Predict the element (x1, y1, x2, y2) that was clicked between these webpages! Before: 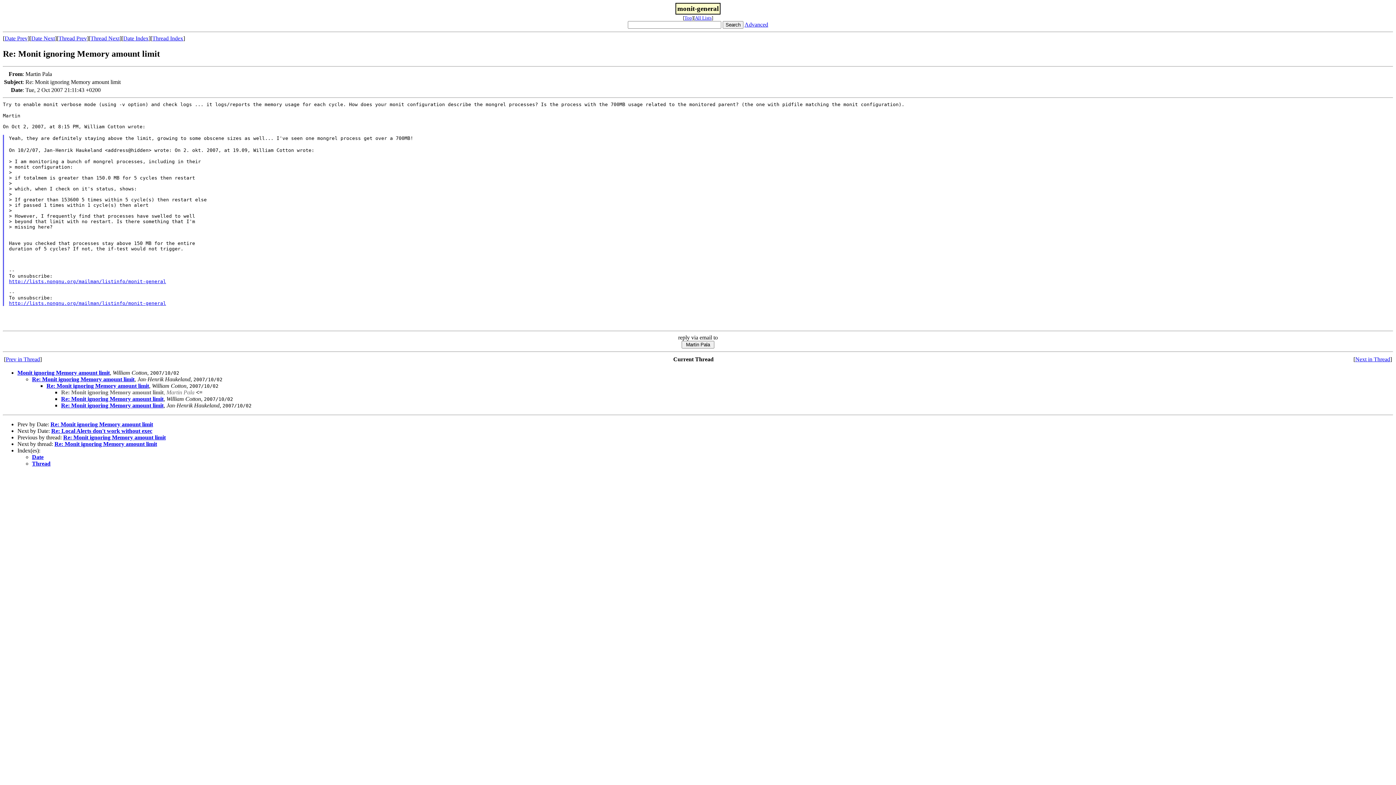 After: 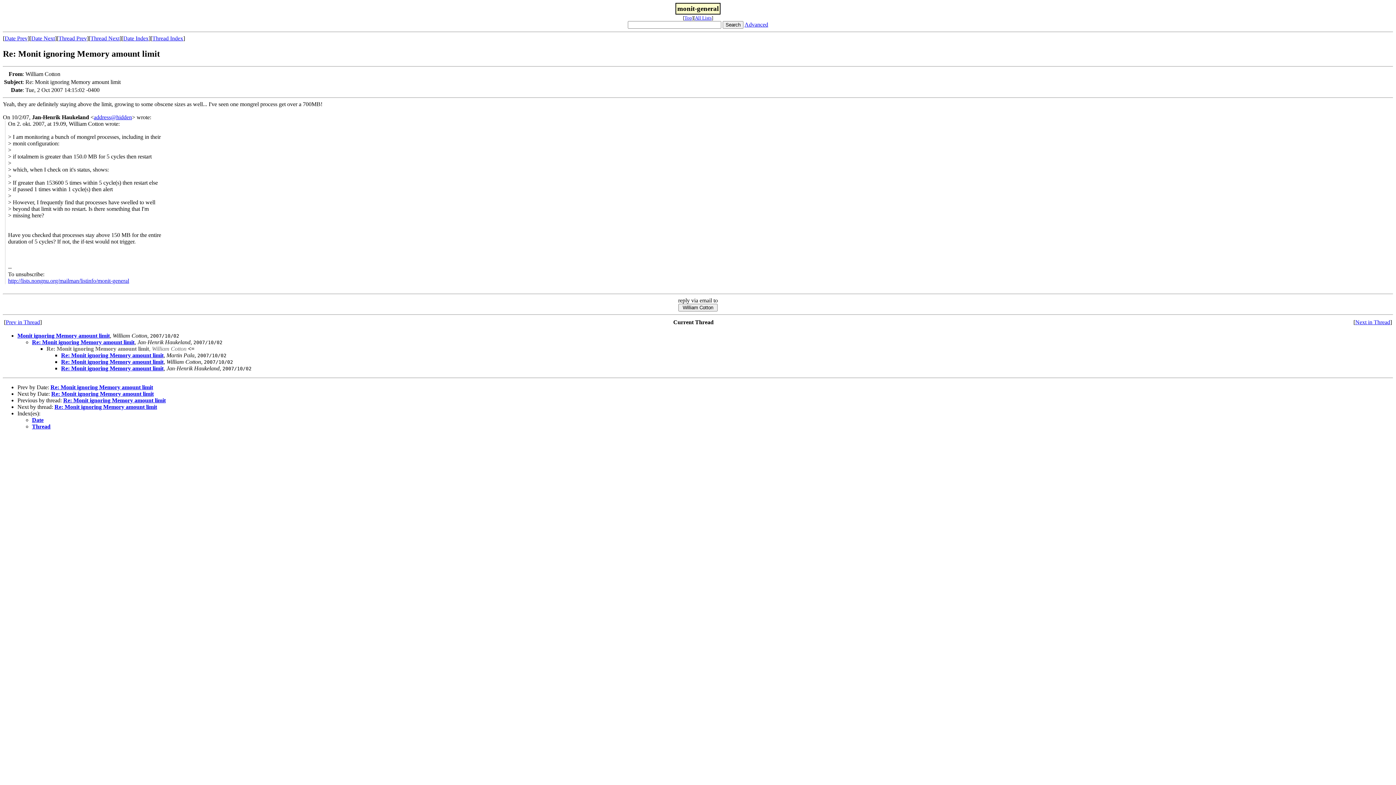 Action: label: Prev in Thread bbox: (5, 356, 40, 362)